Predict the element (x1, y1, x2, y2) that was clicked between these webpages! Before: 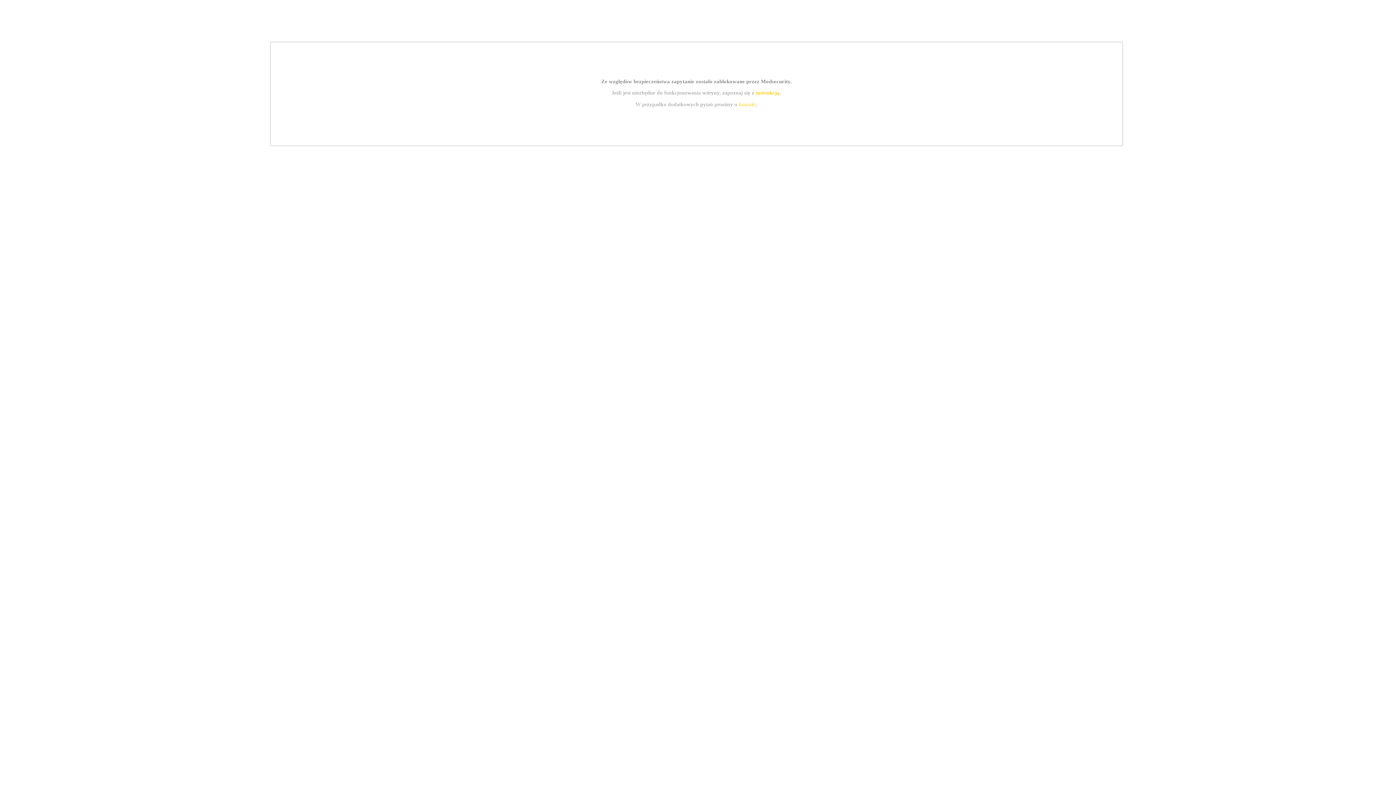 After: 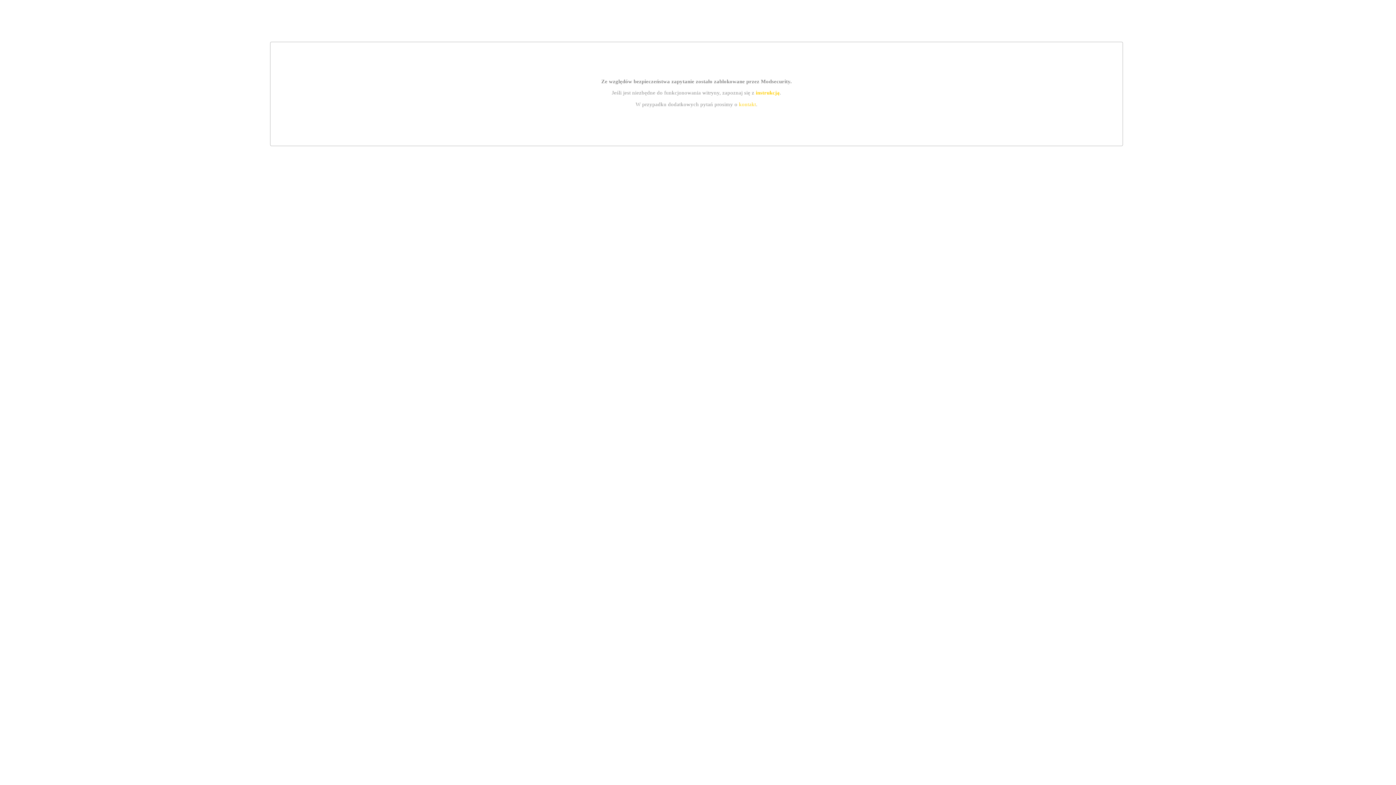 Action: label: kontakt bbox: (739, 101, 756, 107)